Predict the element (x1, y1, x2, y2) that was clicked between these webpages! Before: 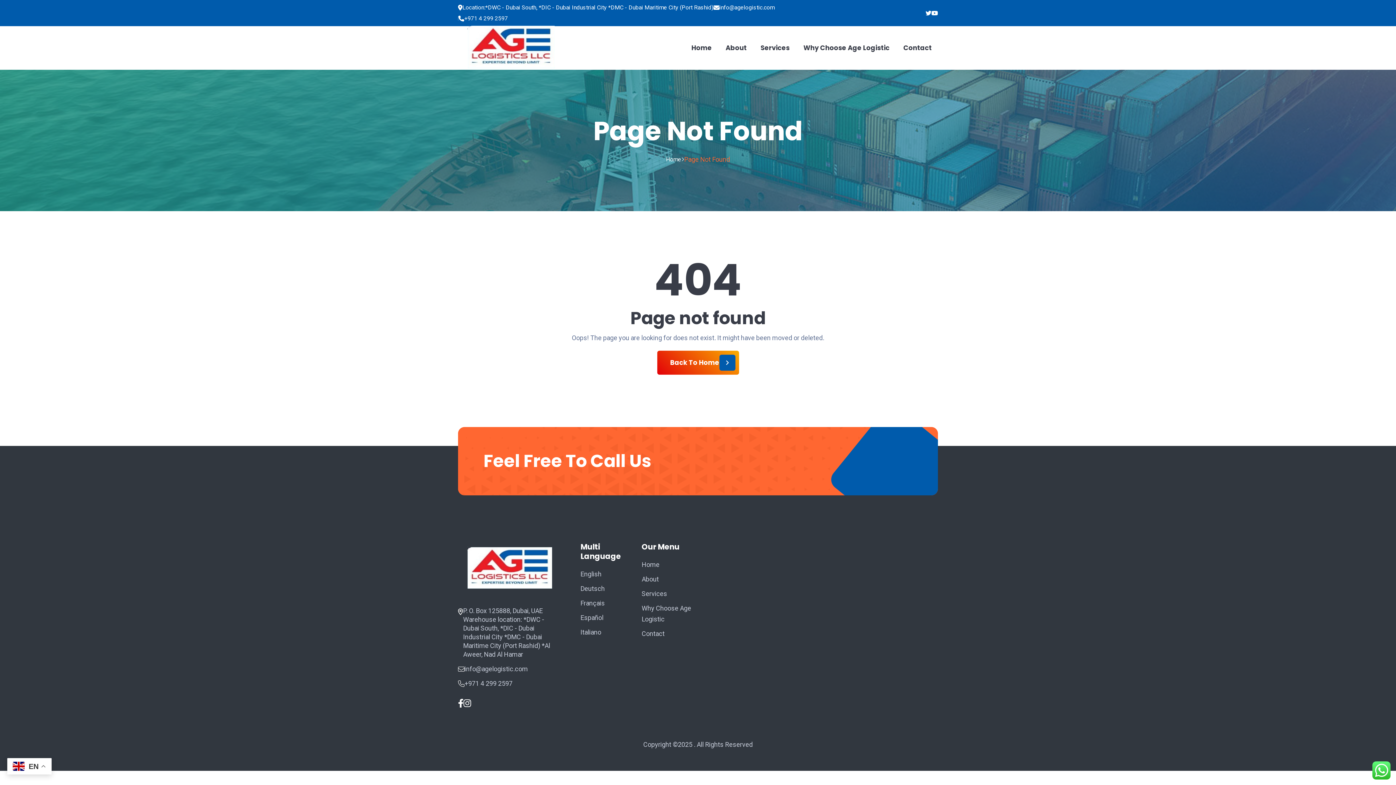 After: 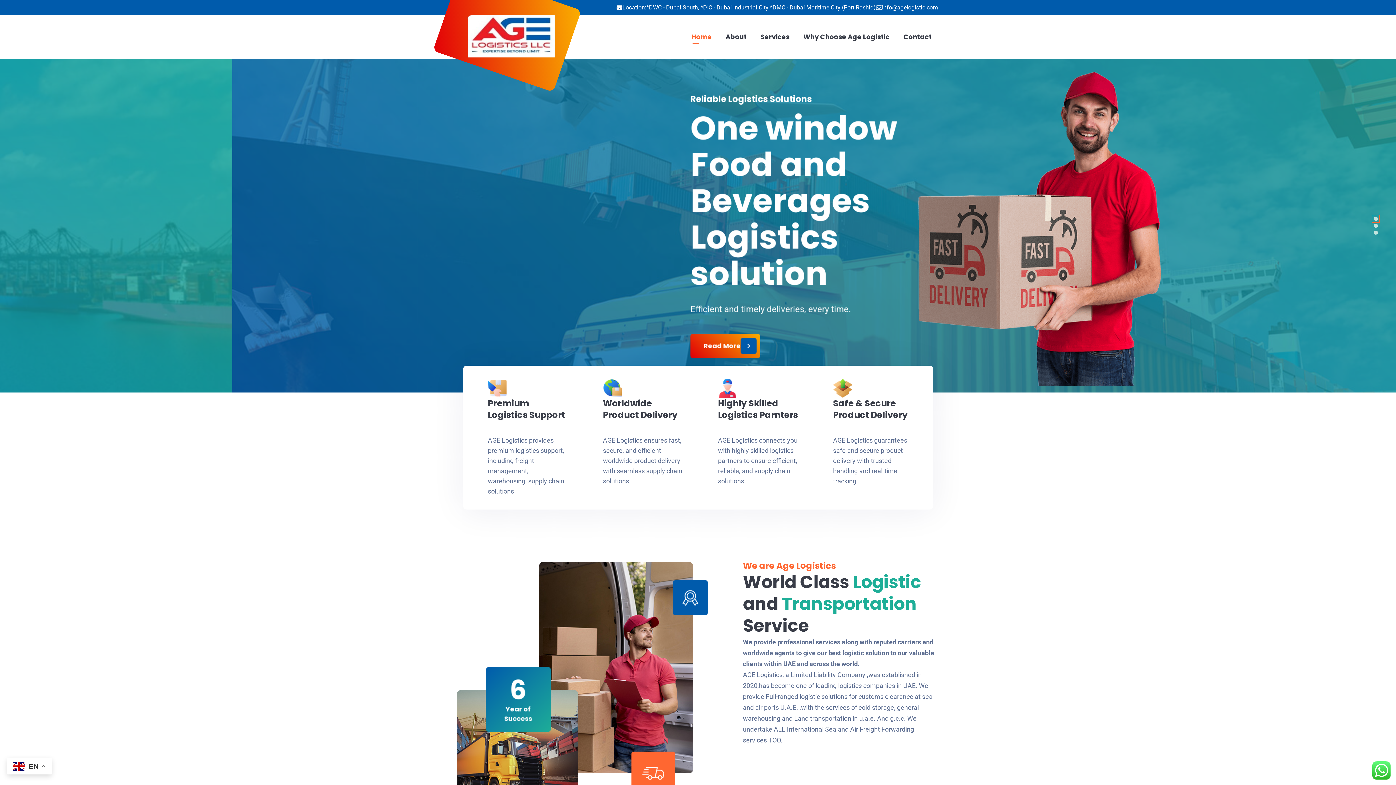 Action: label: Home bbox: (685, 26, 718, 69)